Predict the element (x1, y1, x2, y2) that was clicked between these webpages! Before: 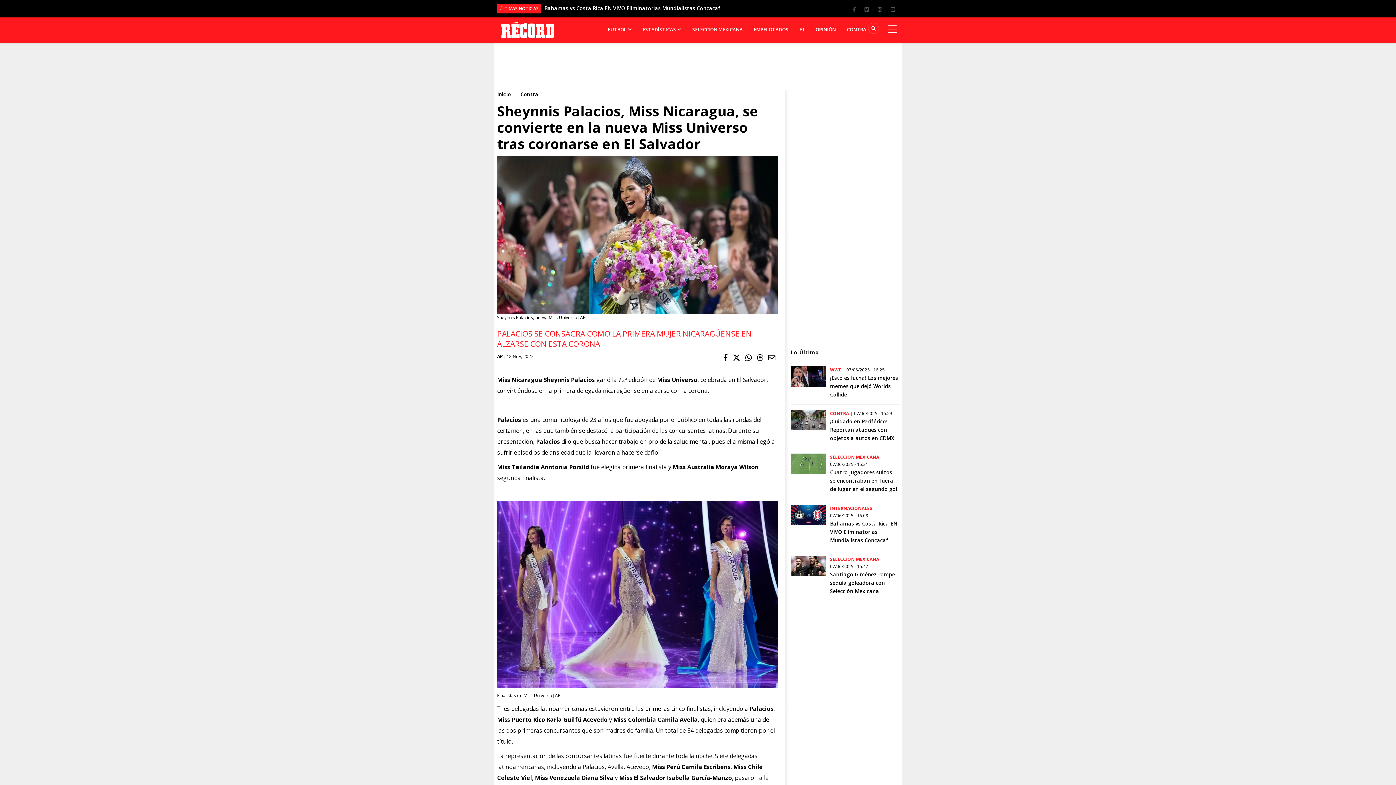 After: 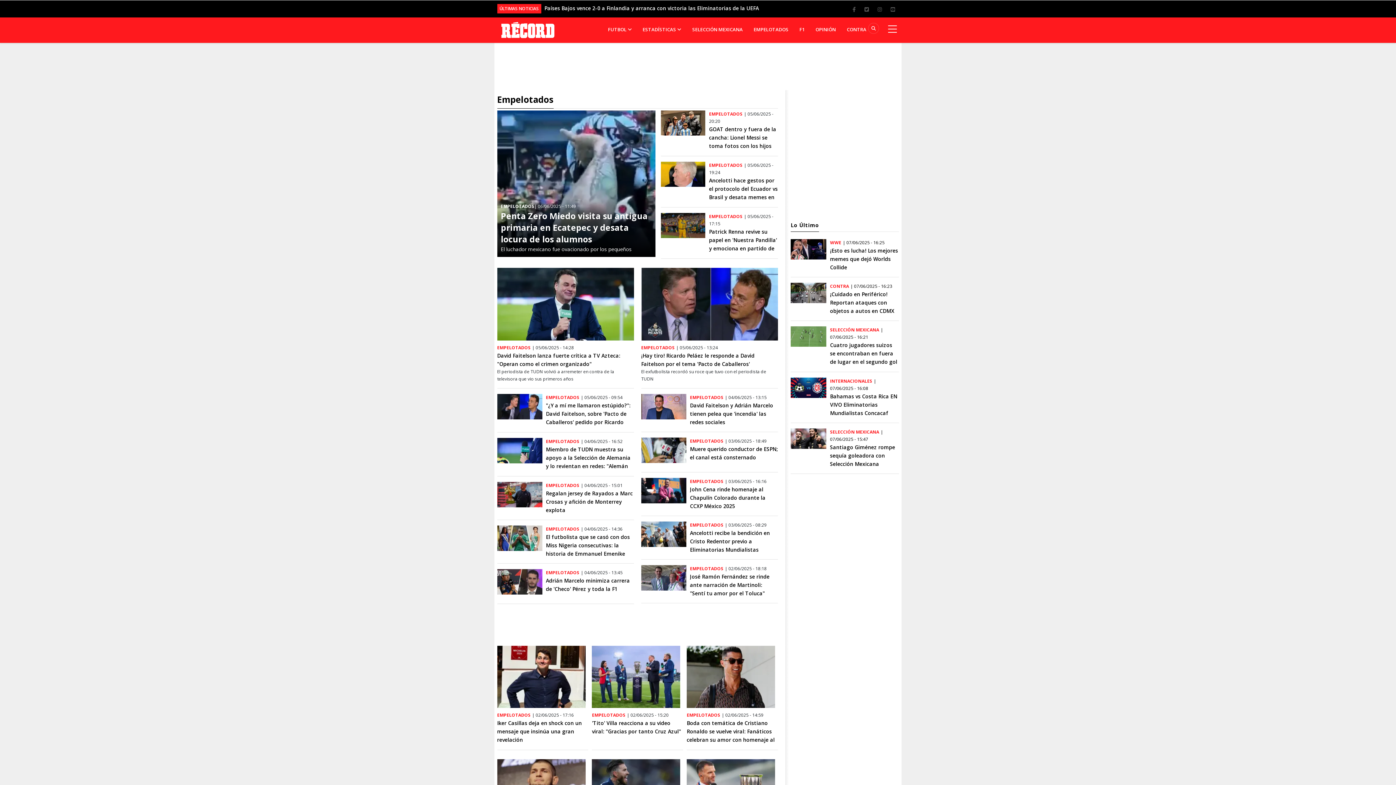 Action: label: EMPELOTADOS bbox: (748, 19, 794, 40)